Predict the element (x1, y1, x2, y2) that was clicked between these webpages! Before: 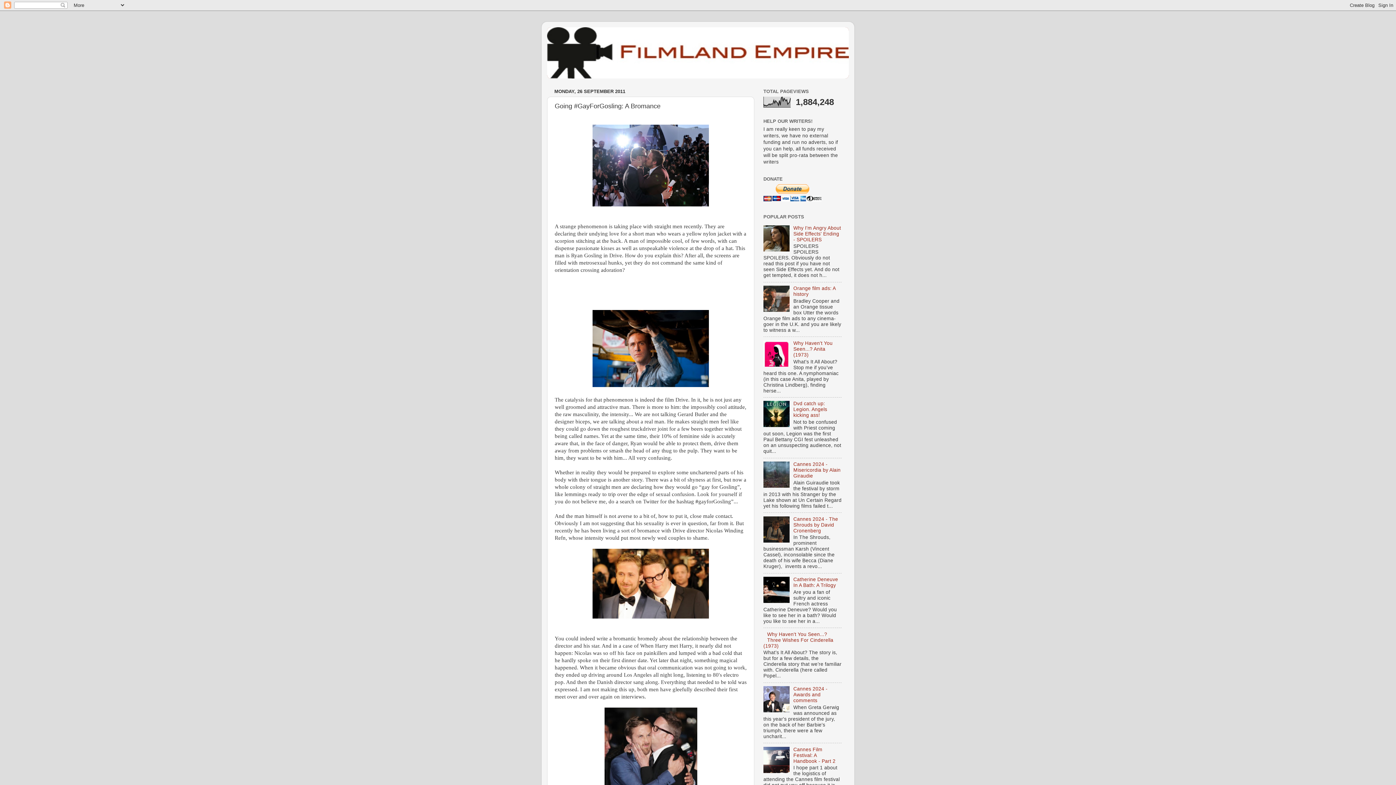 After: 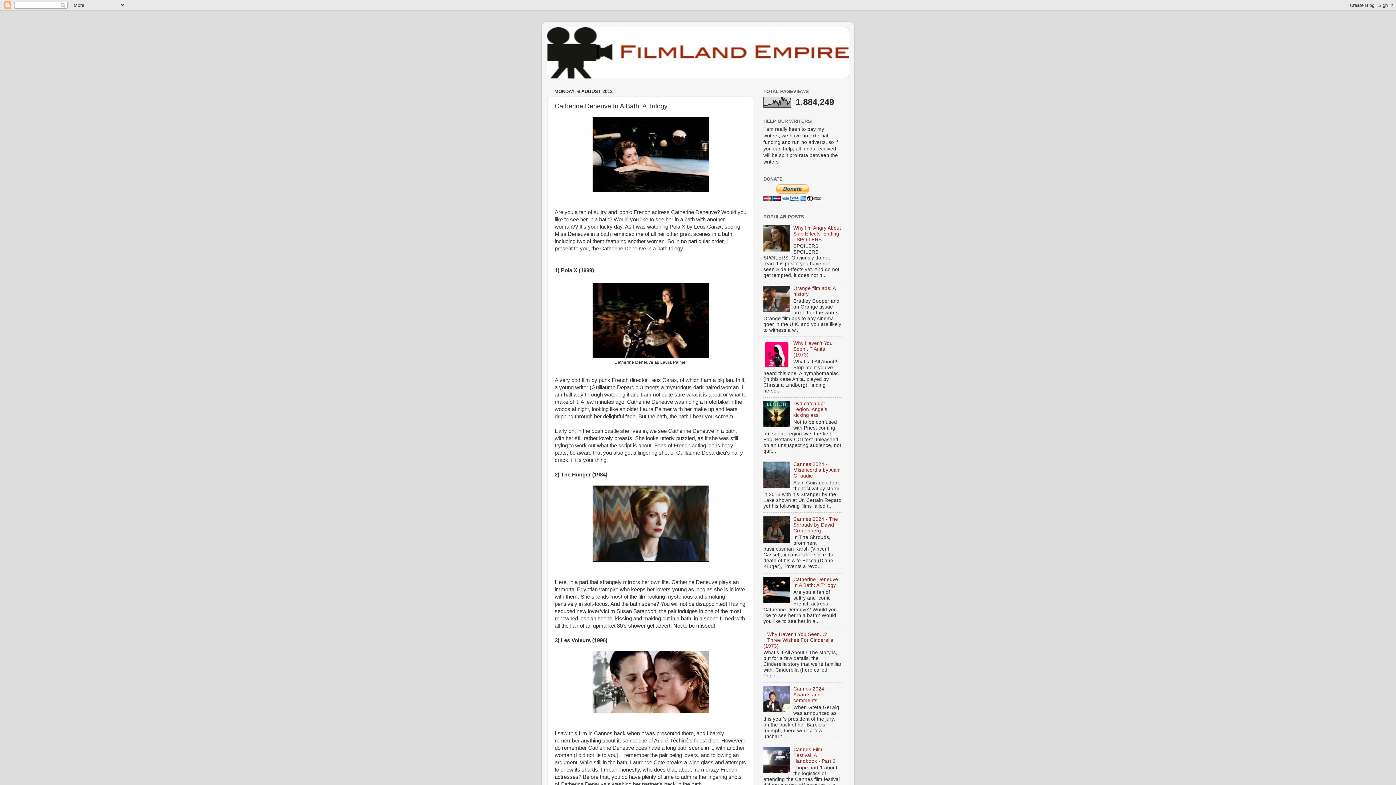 Action: bbox: (793, 577, 838, 588) label: Catherine Deneuve In A Bath: A Trilogy